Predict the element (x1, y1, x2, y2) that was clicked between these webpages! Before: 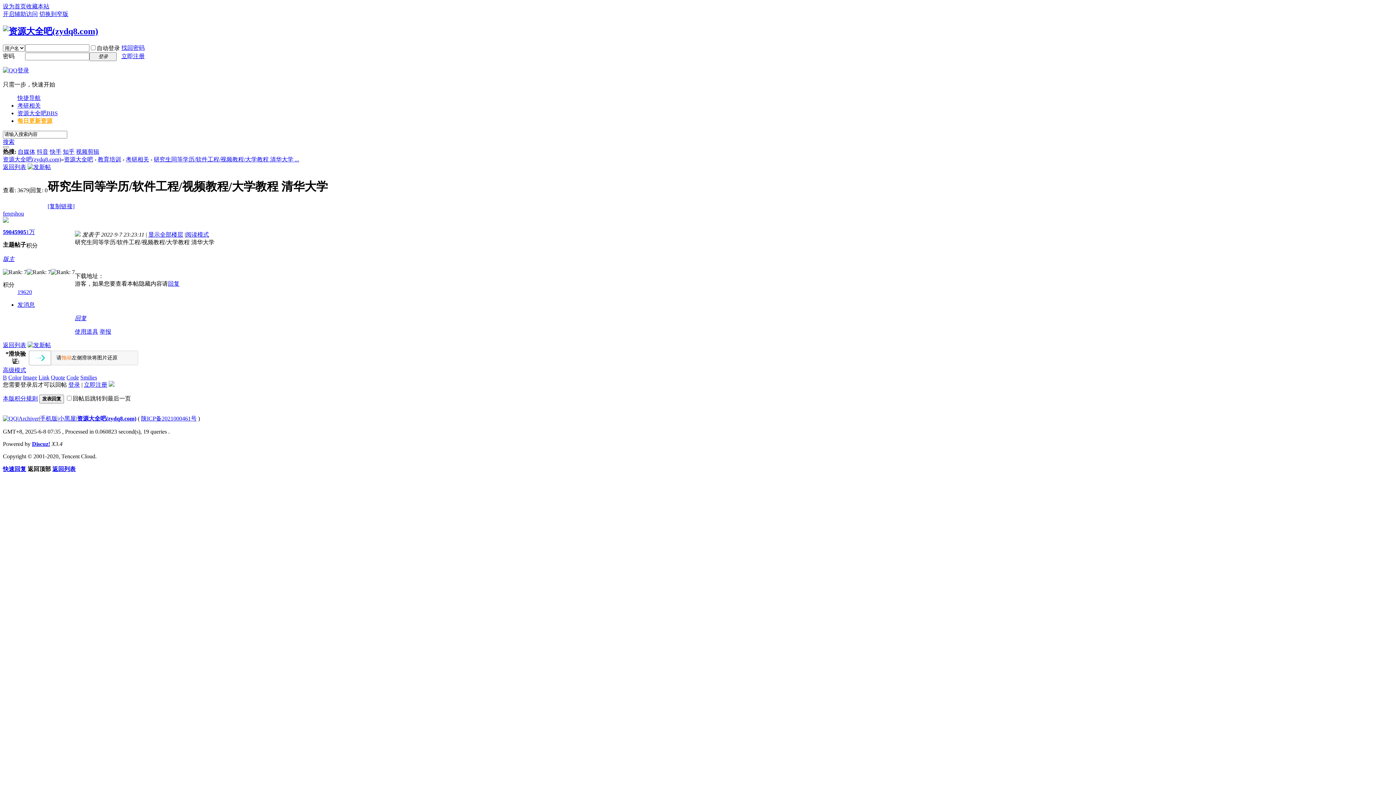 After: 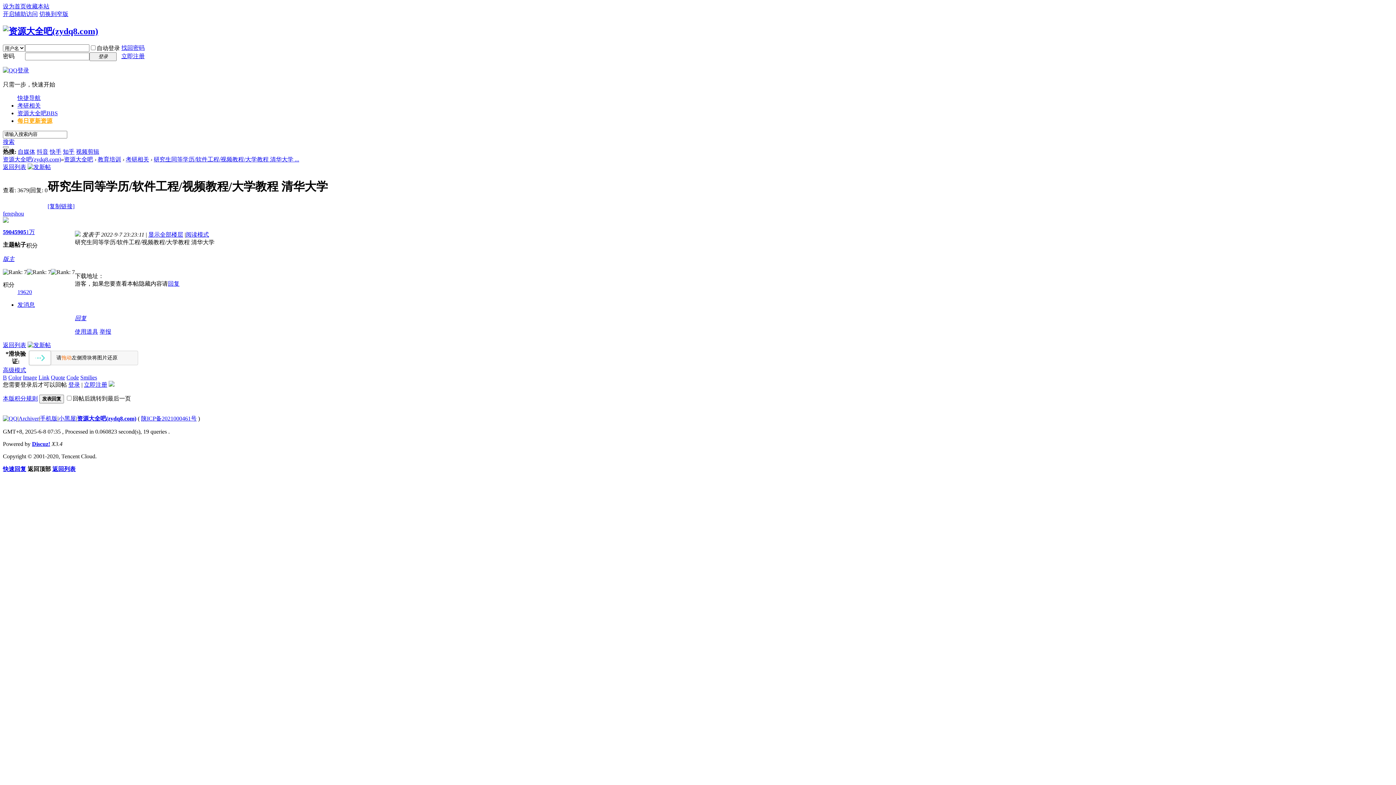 Action: label: 本版积分规则 bbox: (2, 395, 37, 401)